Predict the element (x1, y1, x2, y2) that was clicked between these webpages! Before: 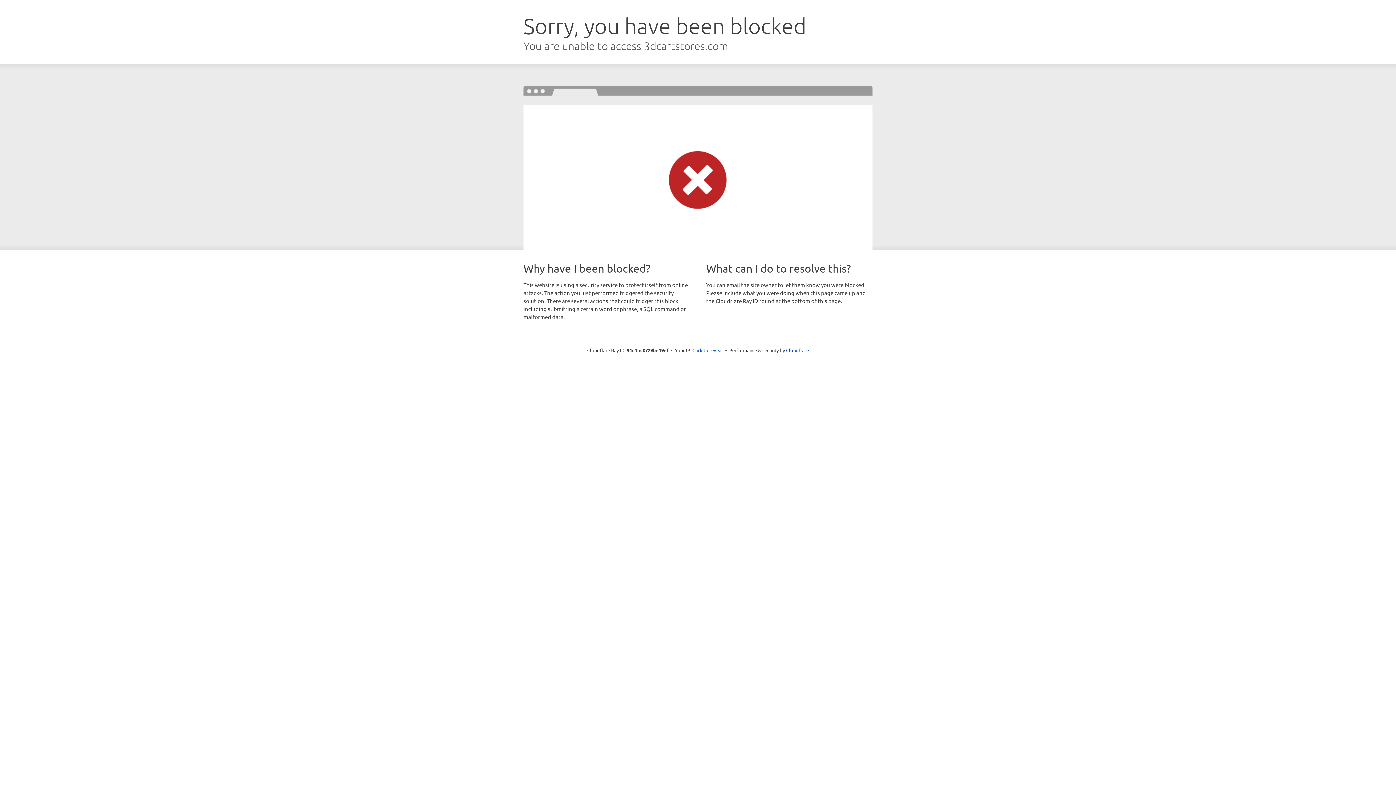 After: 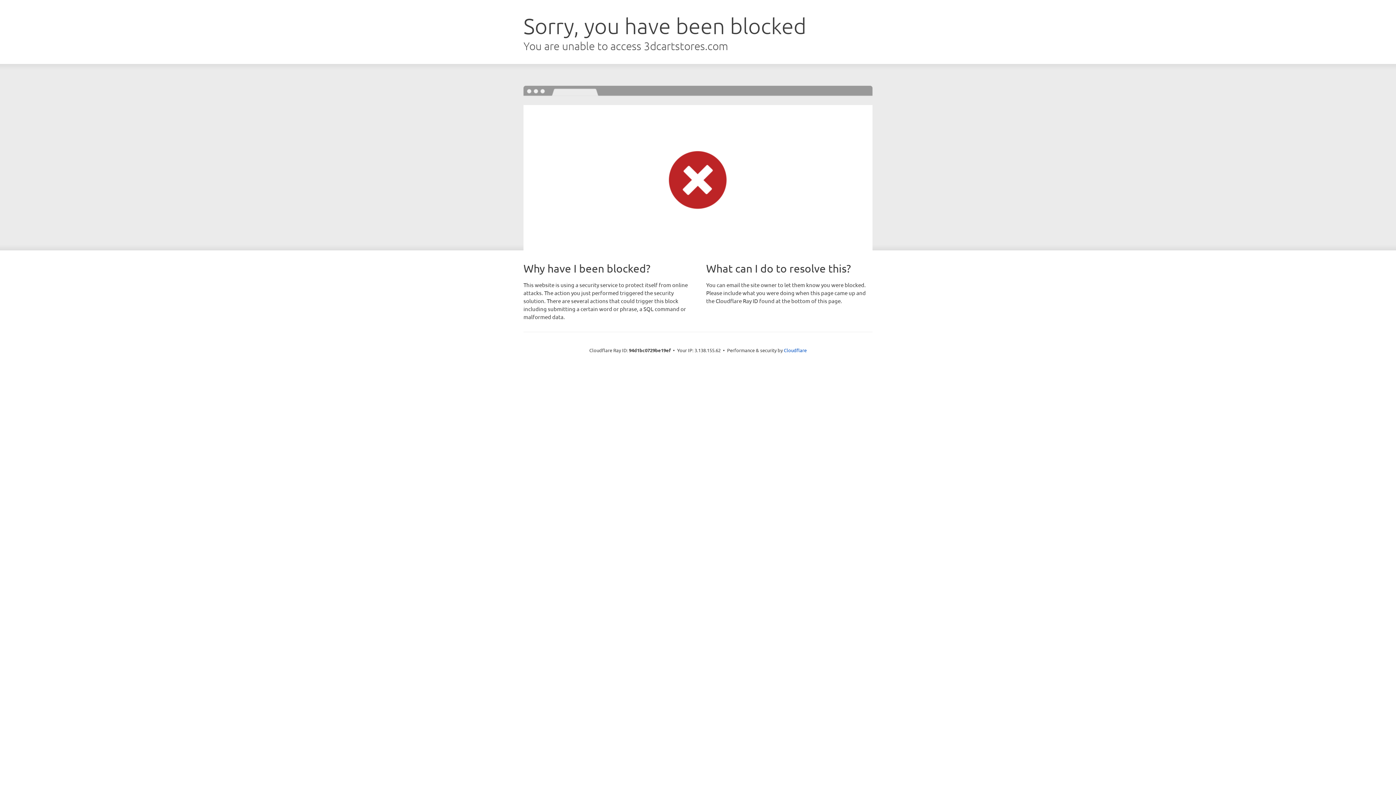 Action: label: Click to reveal bbox: (692, 346, 723, 353)